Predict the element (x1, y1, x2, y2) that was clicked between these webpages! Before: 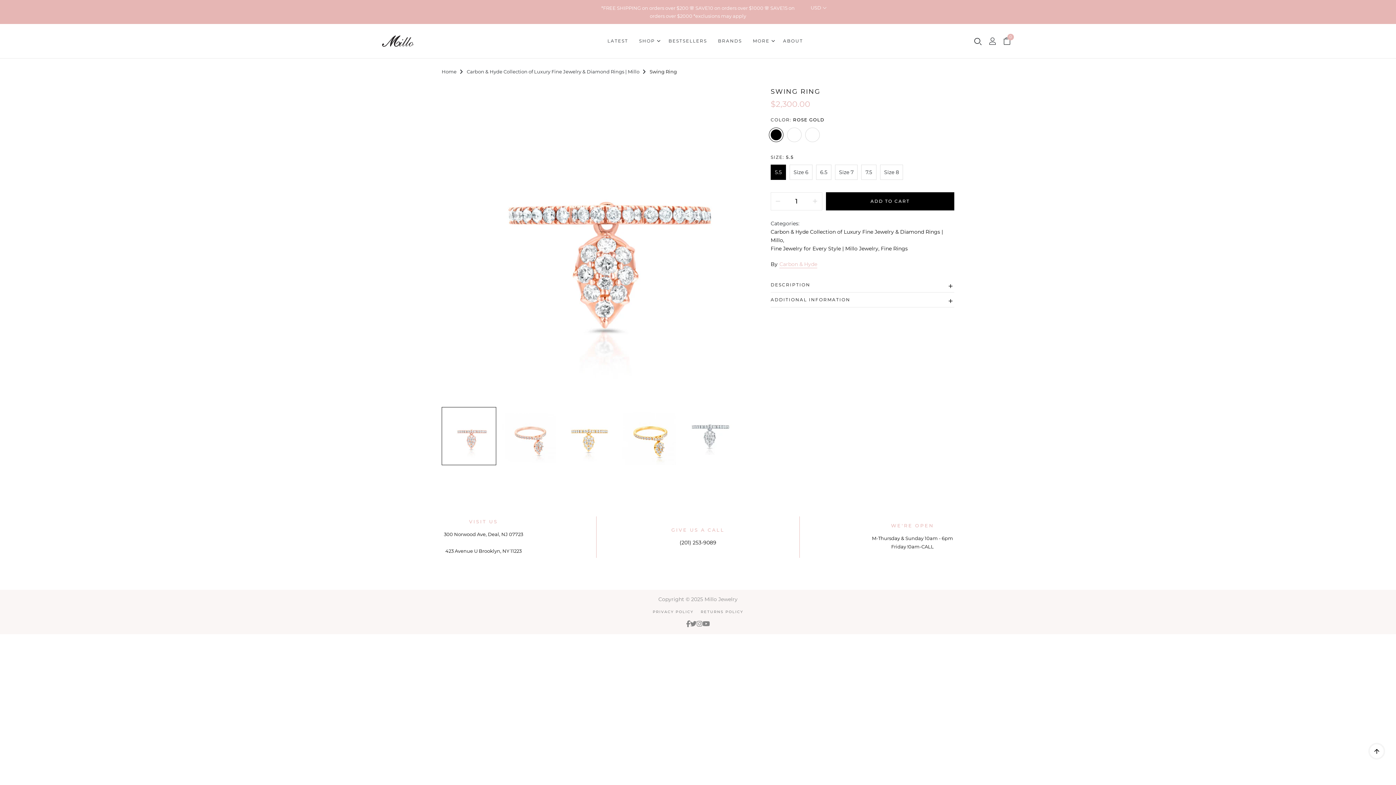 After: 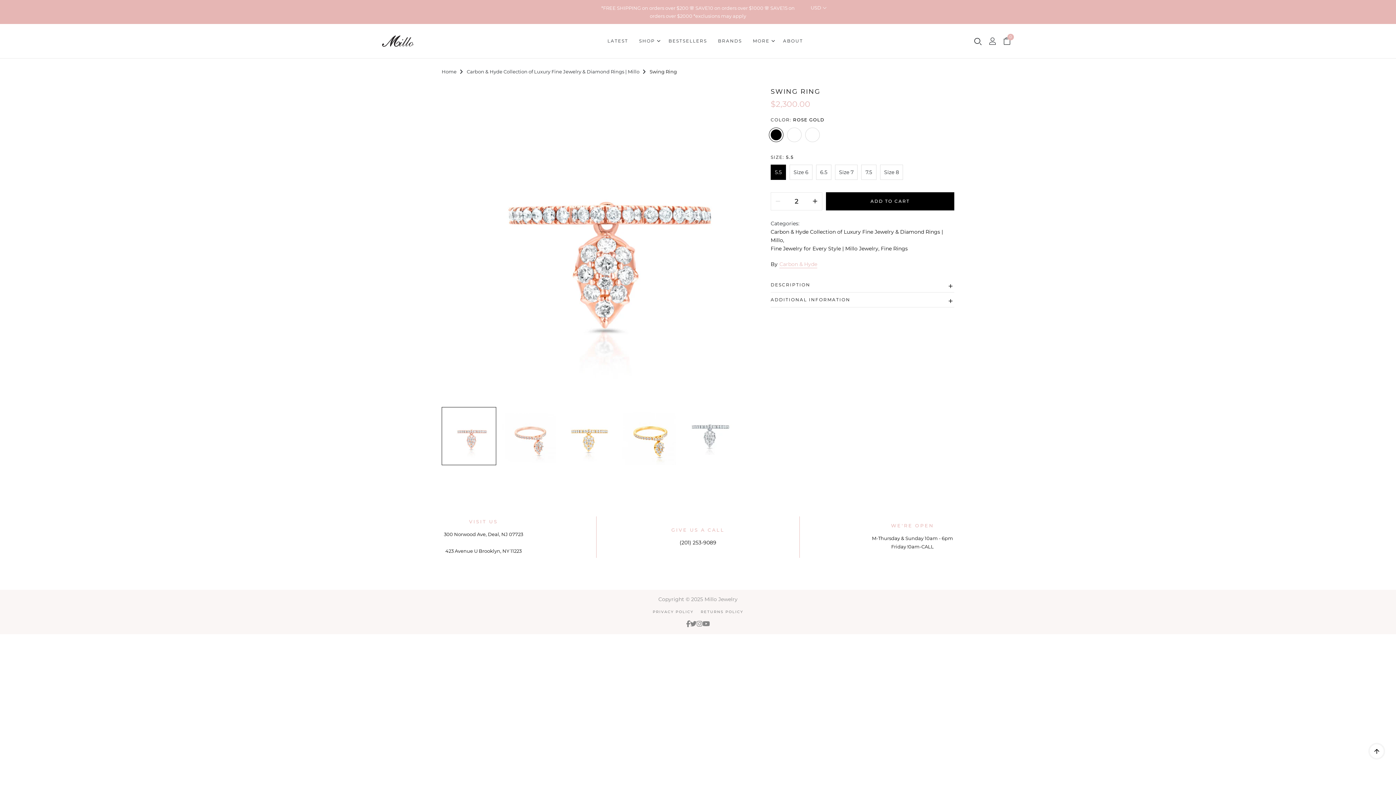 Action: label: Increase item quantity by one bbox: (808, 192, 822, 210)